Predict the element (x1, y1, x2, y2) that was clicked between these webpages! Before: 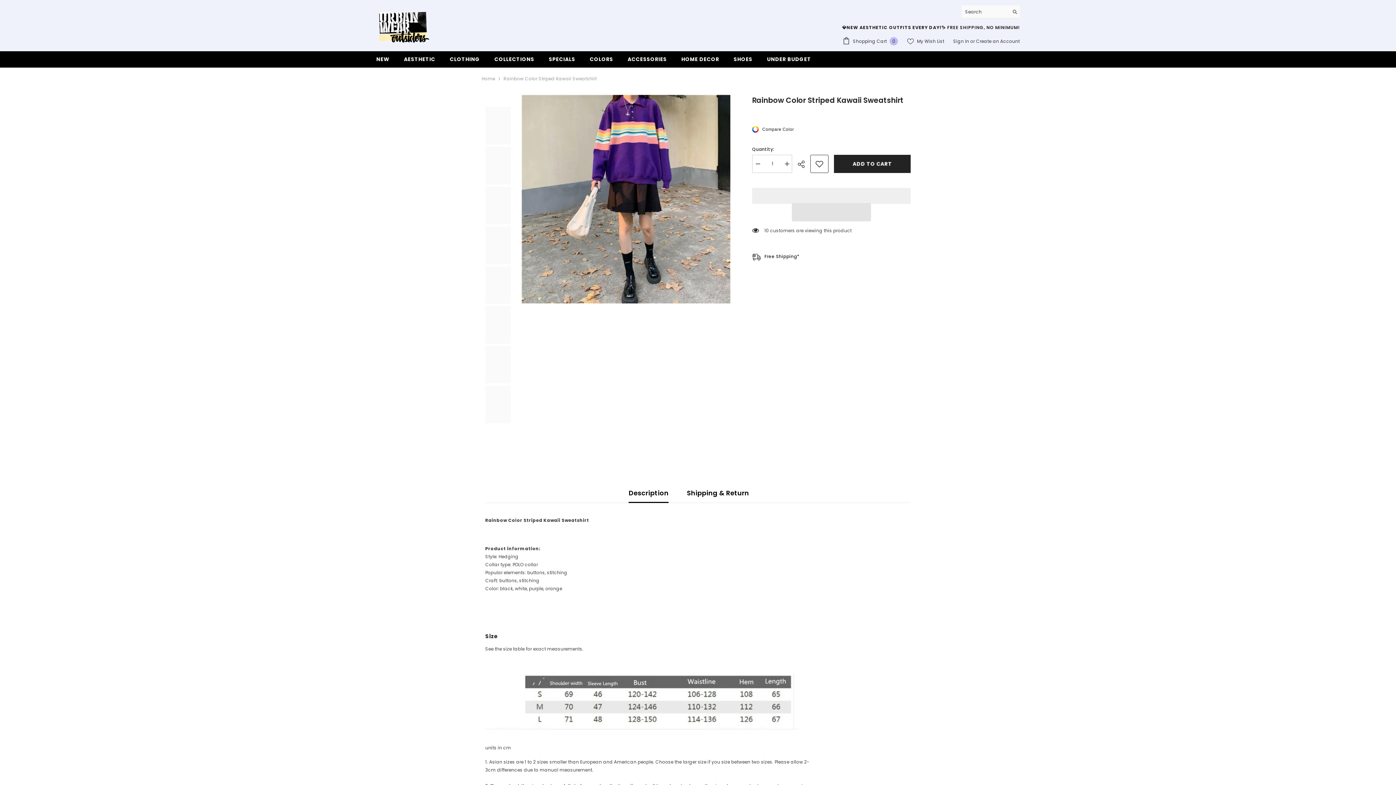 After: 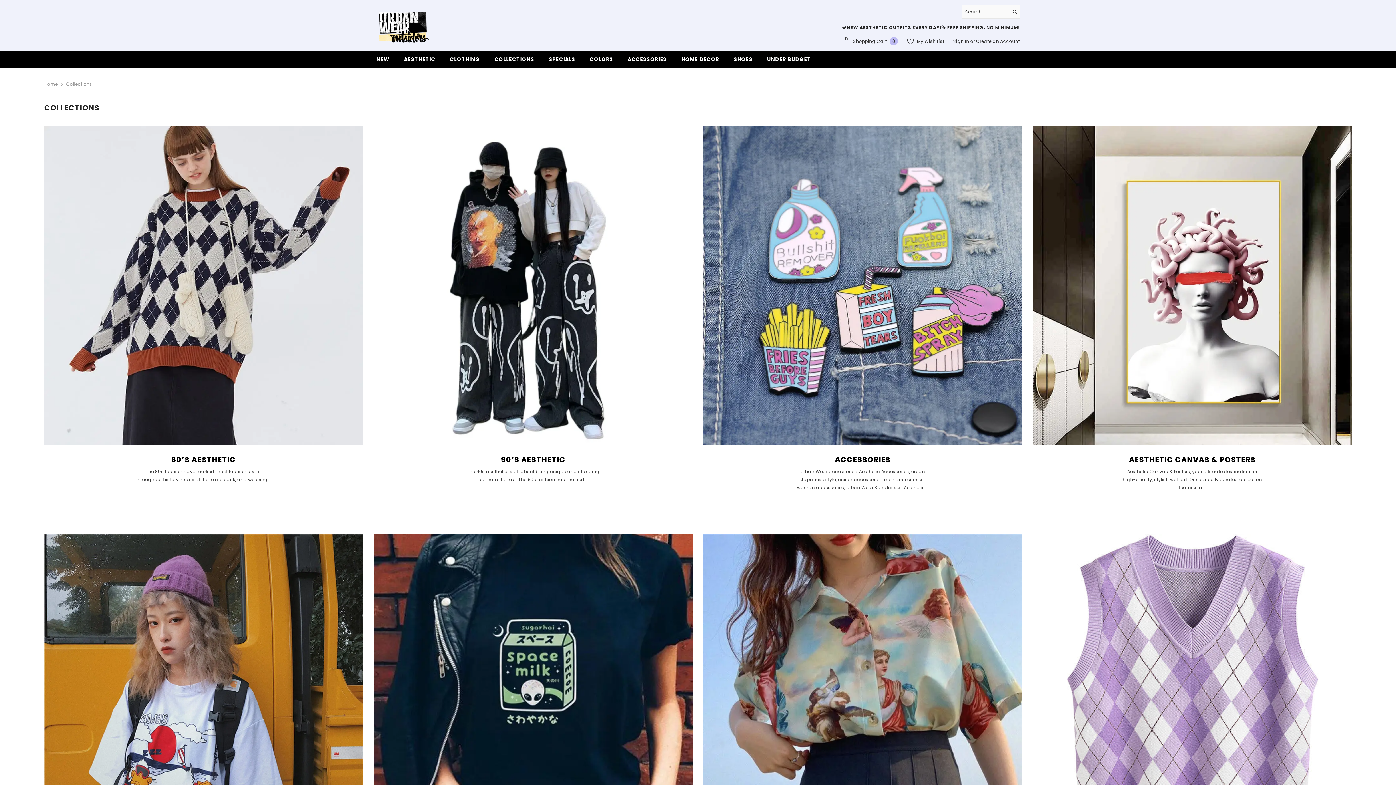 Action: label: SPECIALS bbox: (541, 55, 582, 67)